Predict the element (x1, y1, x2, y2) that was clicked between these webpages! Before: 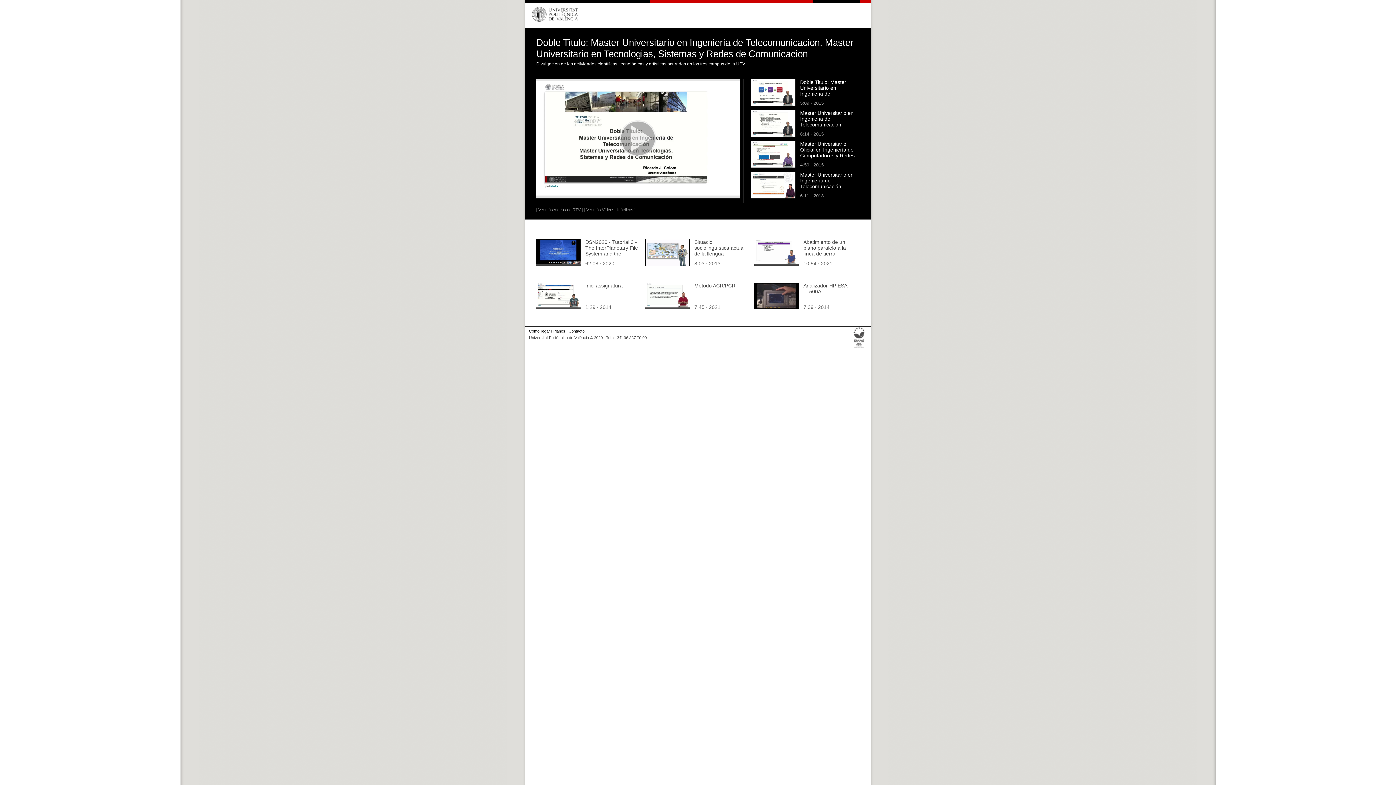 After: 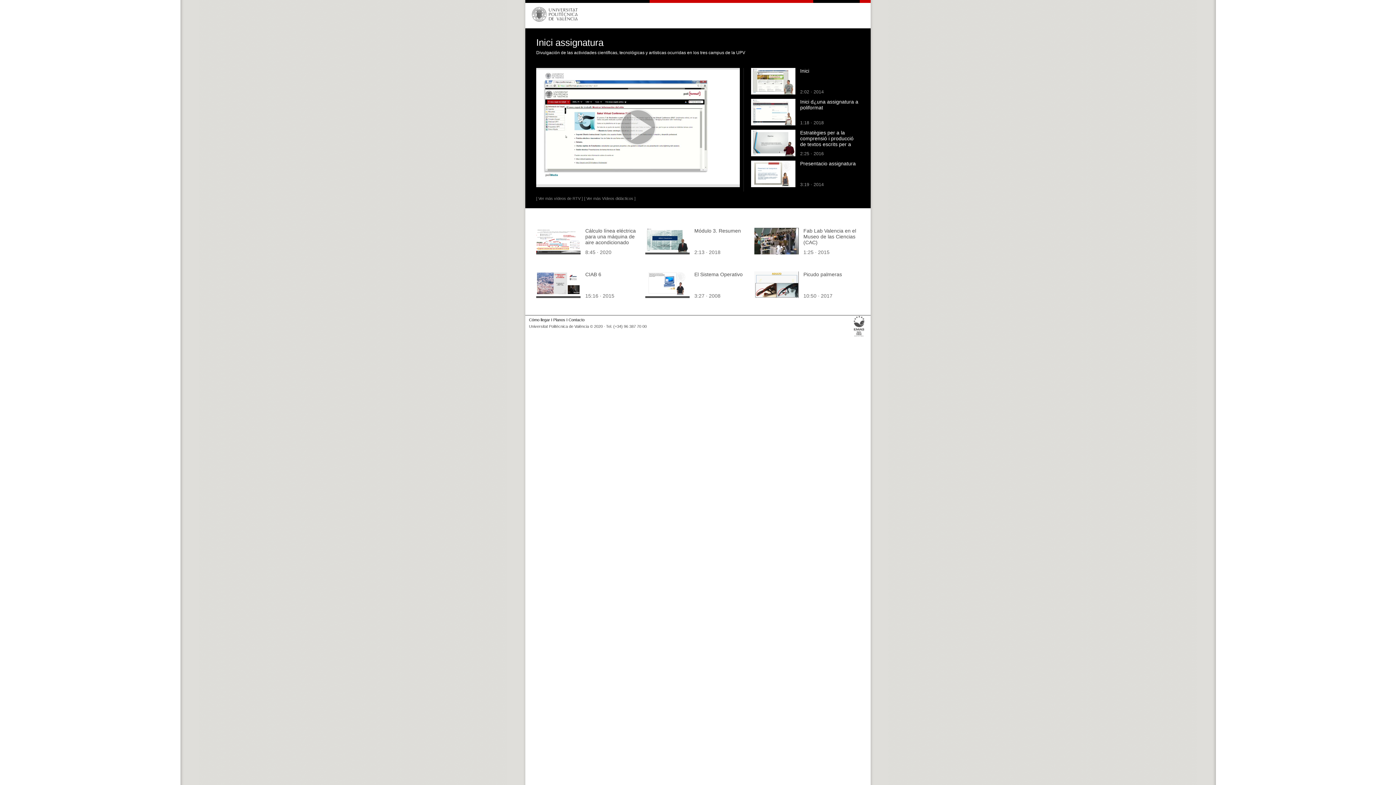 Action: bbox: (585, 282, 622, 288) label: Inici assignatura